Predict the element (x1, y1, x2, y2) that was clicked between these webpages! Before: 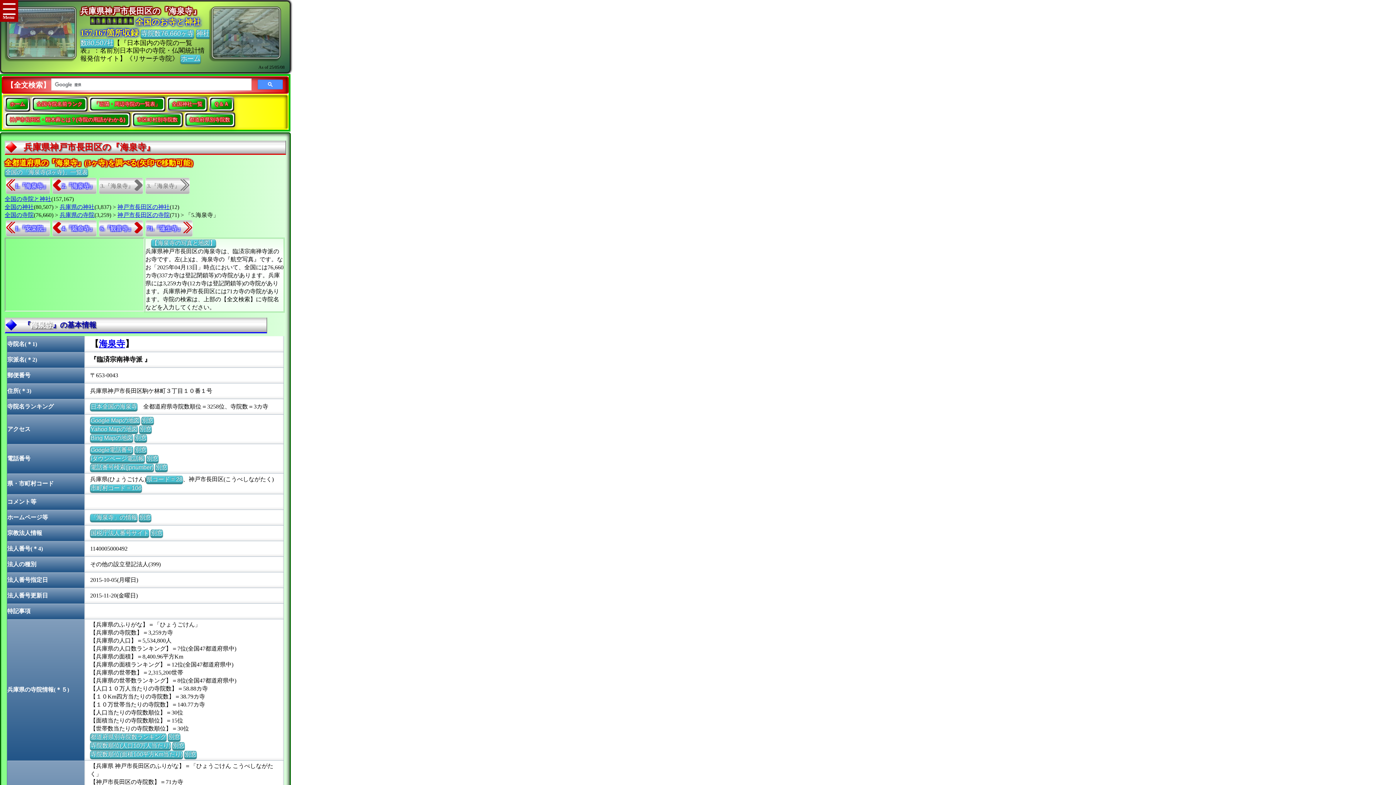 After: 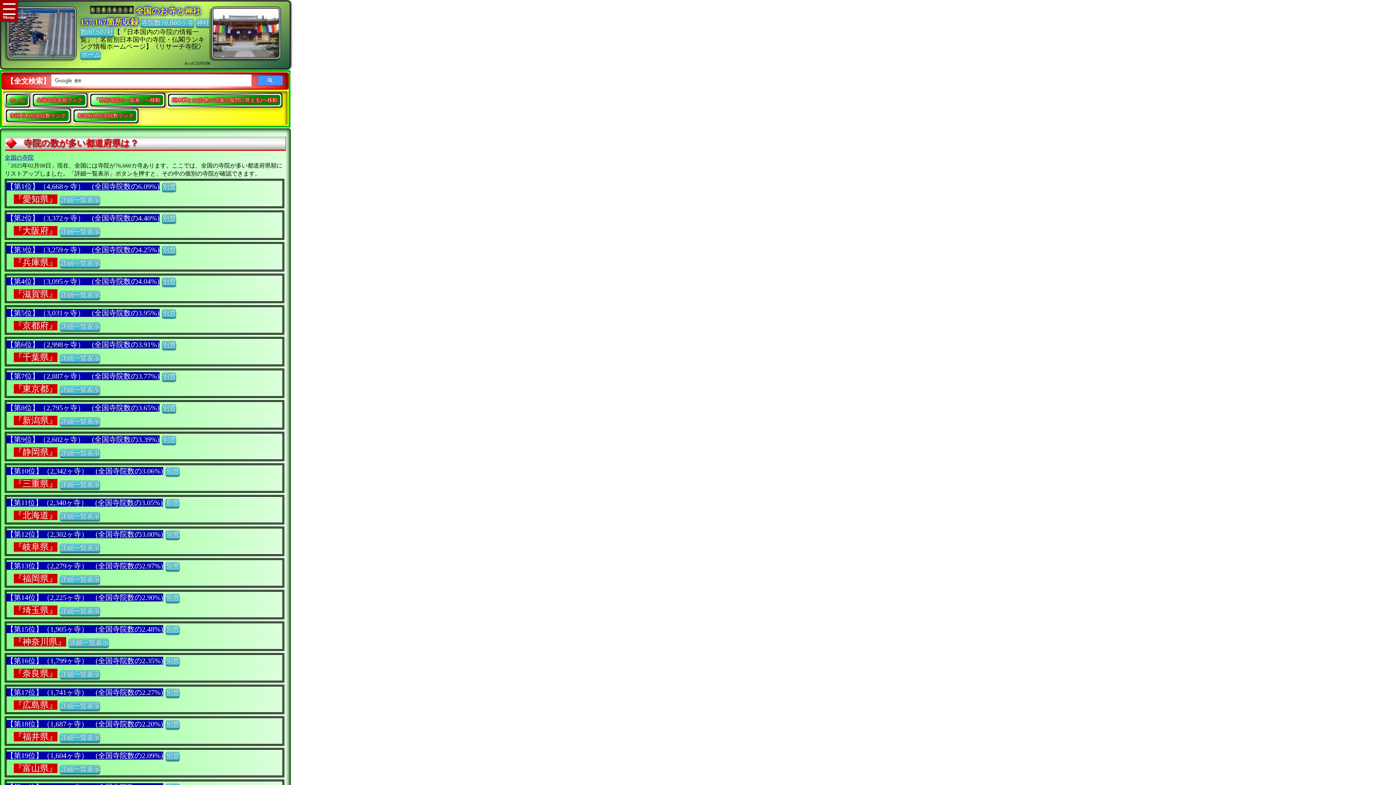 Action: bbox: (90, 733, 166, 740) label: 都道府県別寺院数ランキング